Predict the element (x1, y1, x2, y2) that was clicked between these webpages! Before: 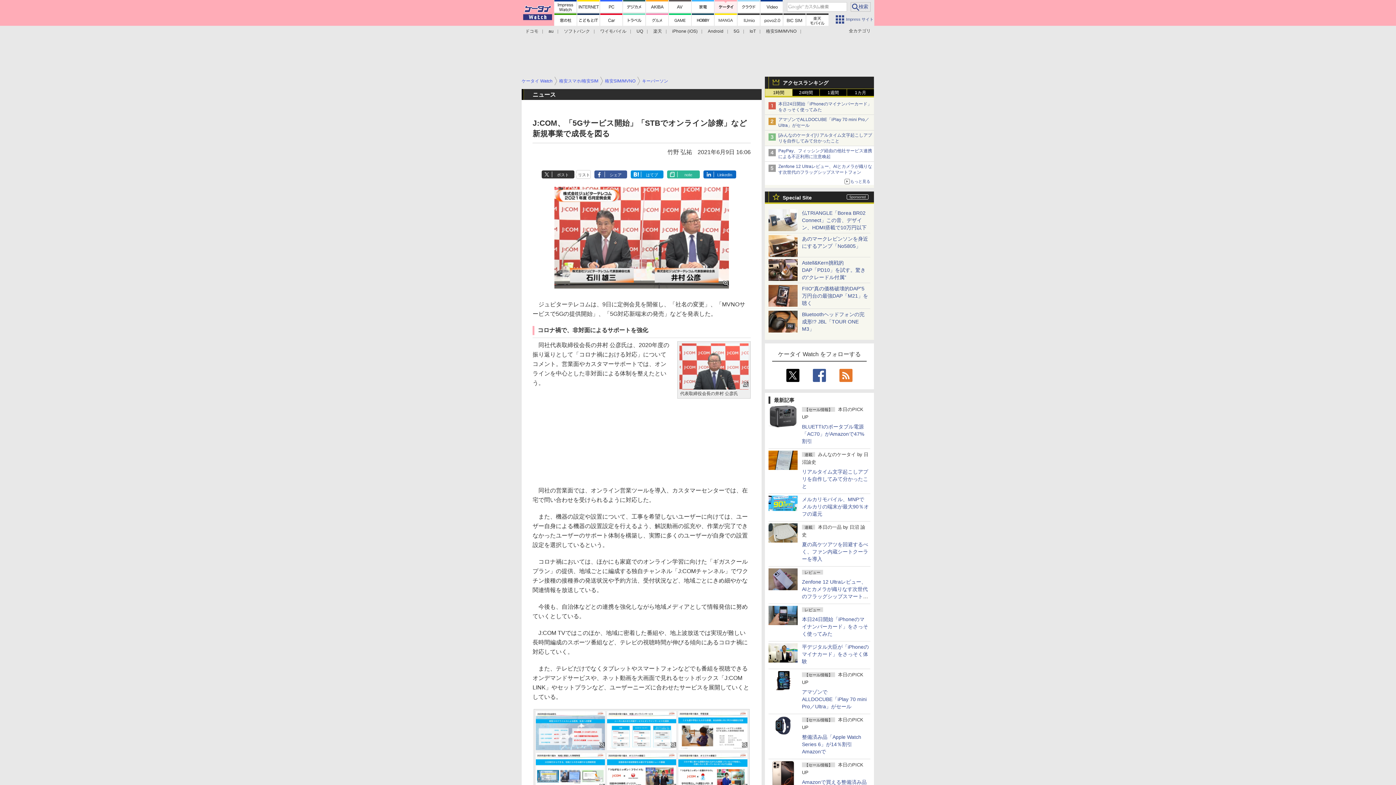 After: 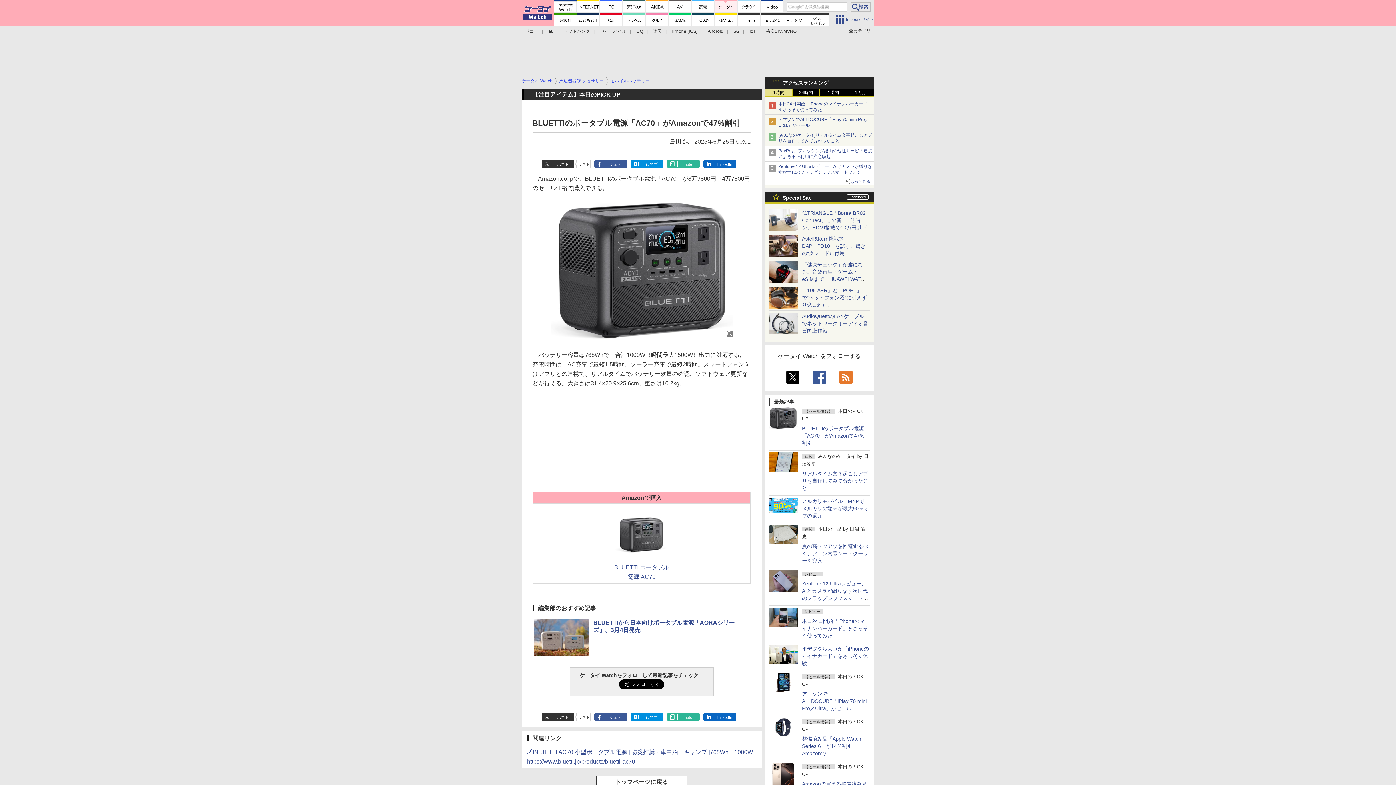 Action: label: BLUETTIのポータブル電源「AC70」がAmazonで47%割引 bbox: (802, 424, 864, 444)